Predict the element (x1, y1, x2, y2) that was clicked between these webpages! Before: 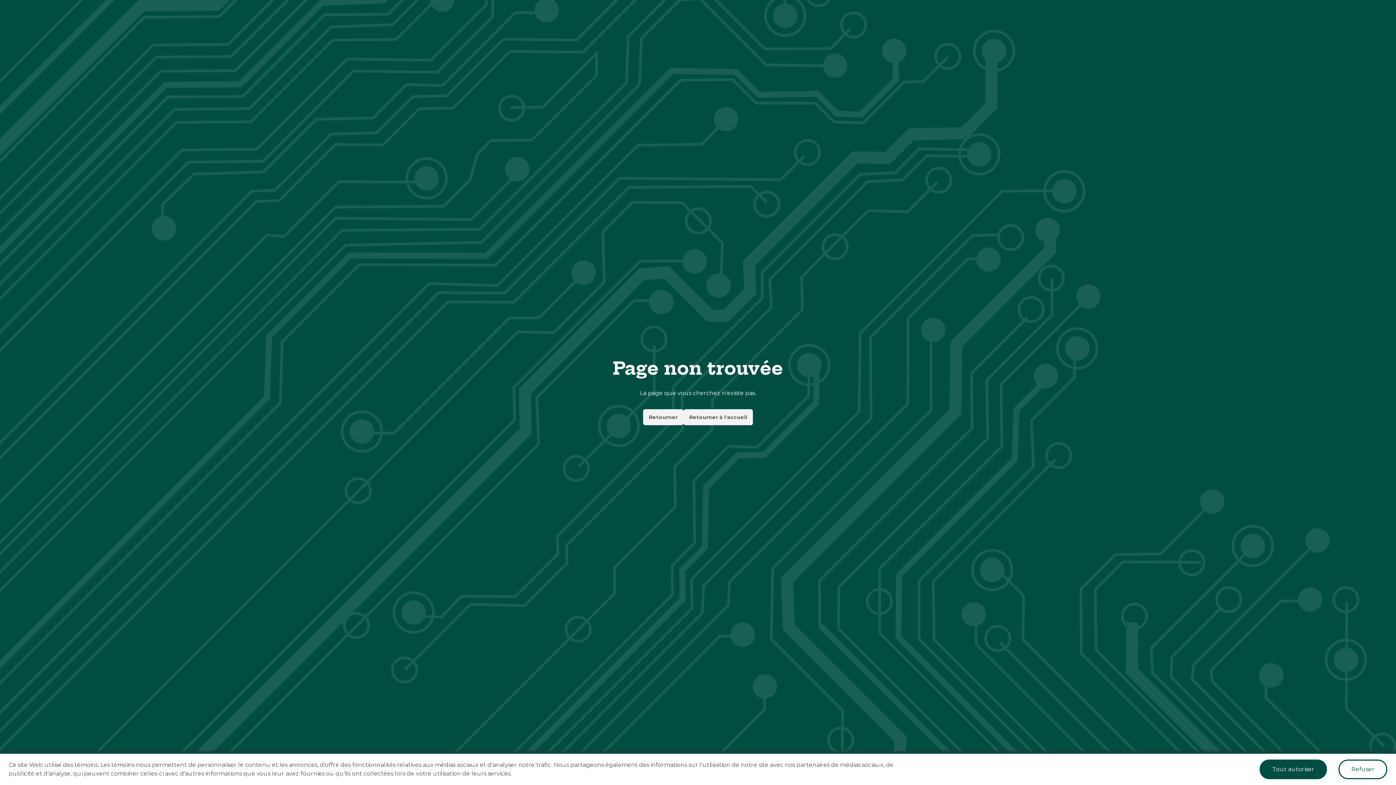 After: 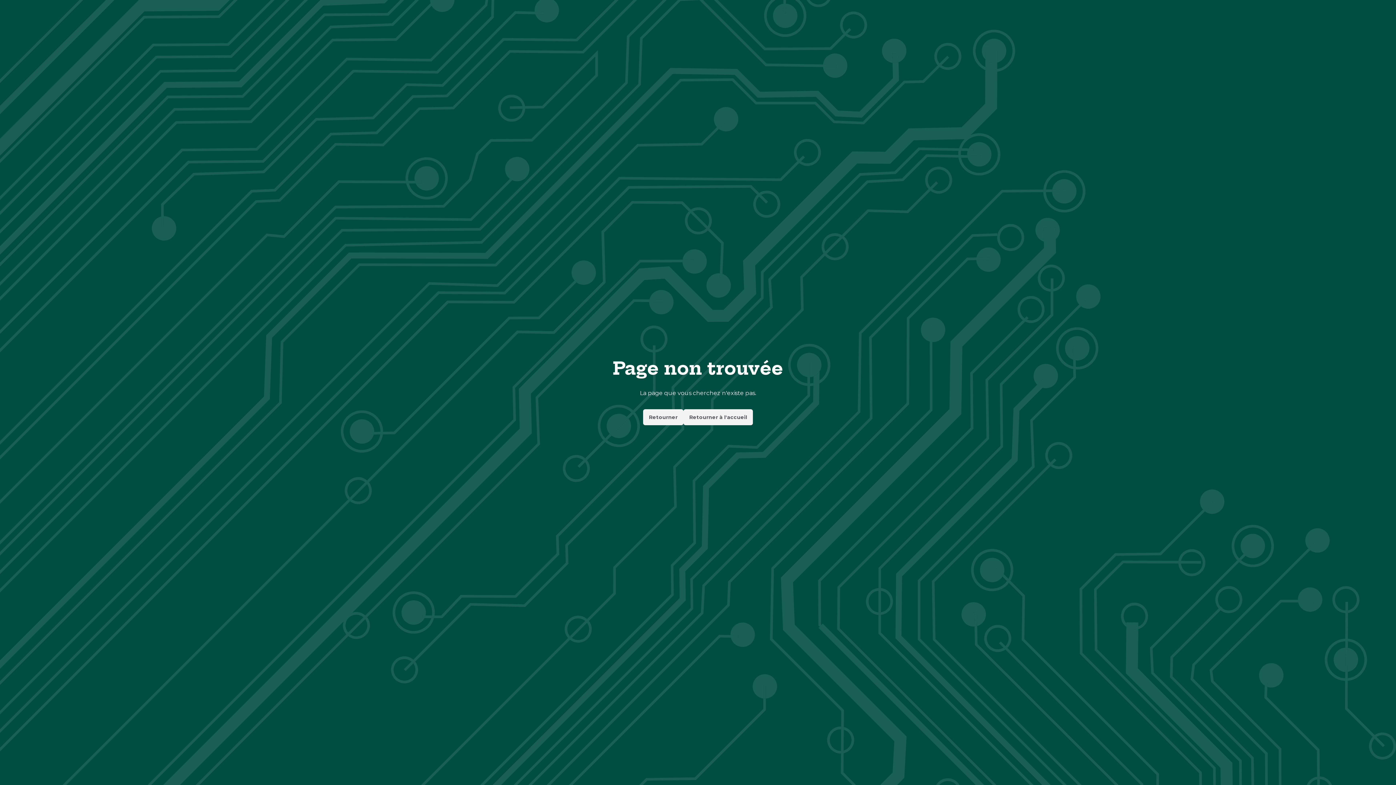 Action: label: Accept cookies bbox: (1259, 760, 1327, 779)